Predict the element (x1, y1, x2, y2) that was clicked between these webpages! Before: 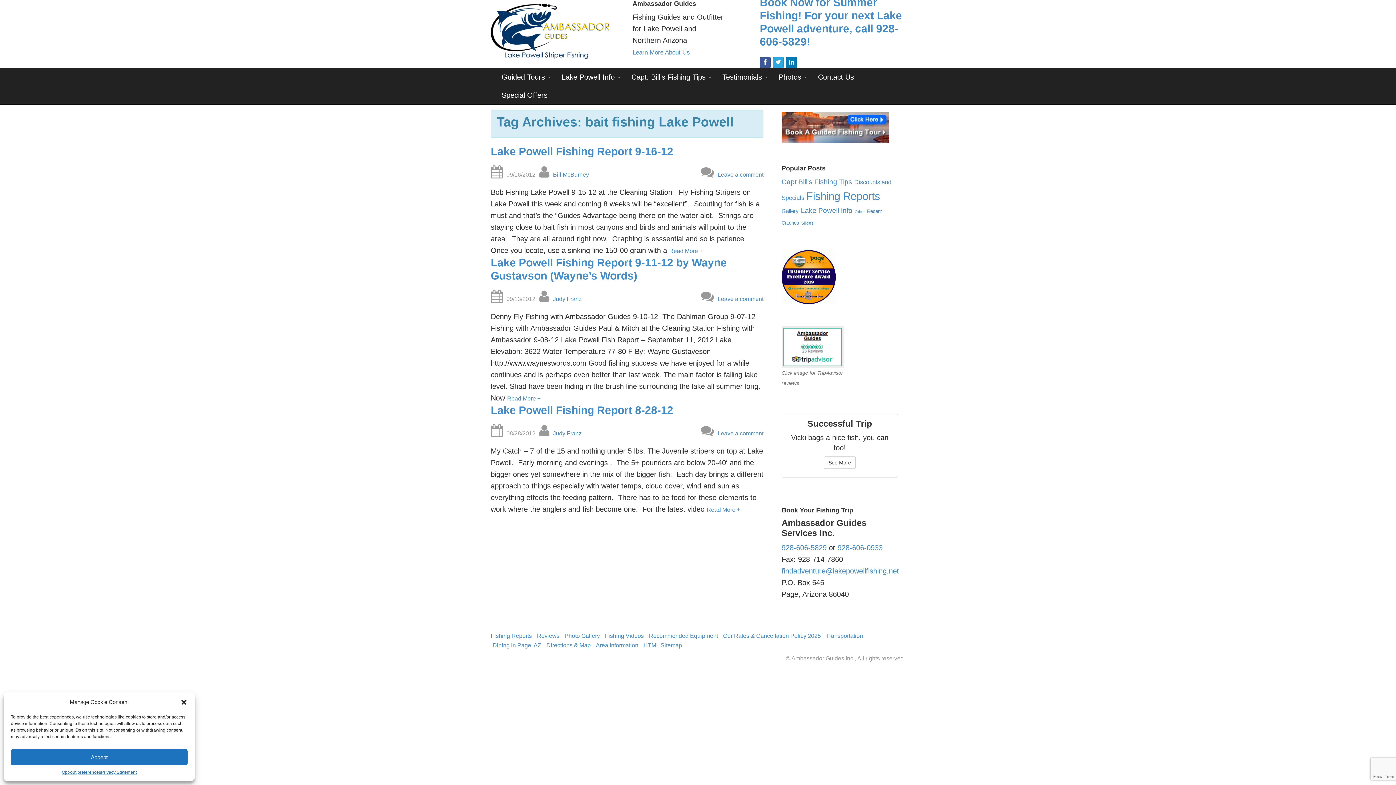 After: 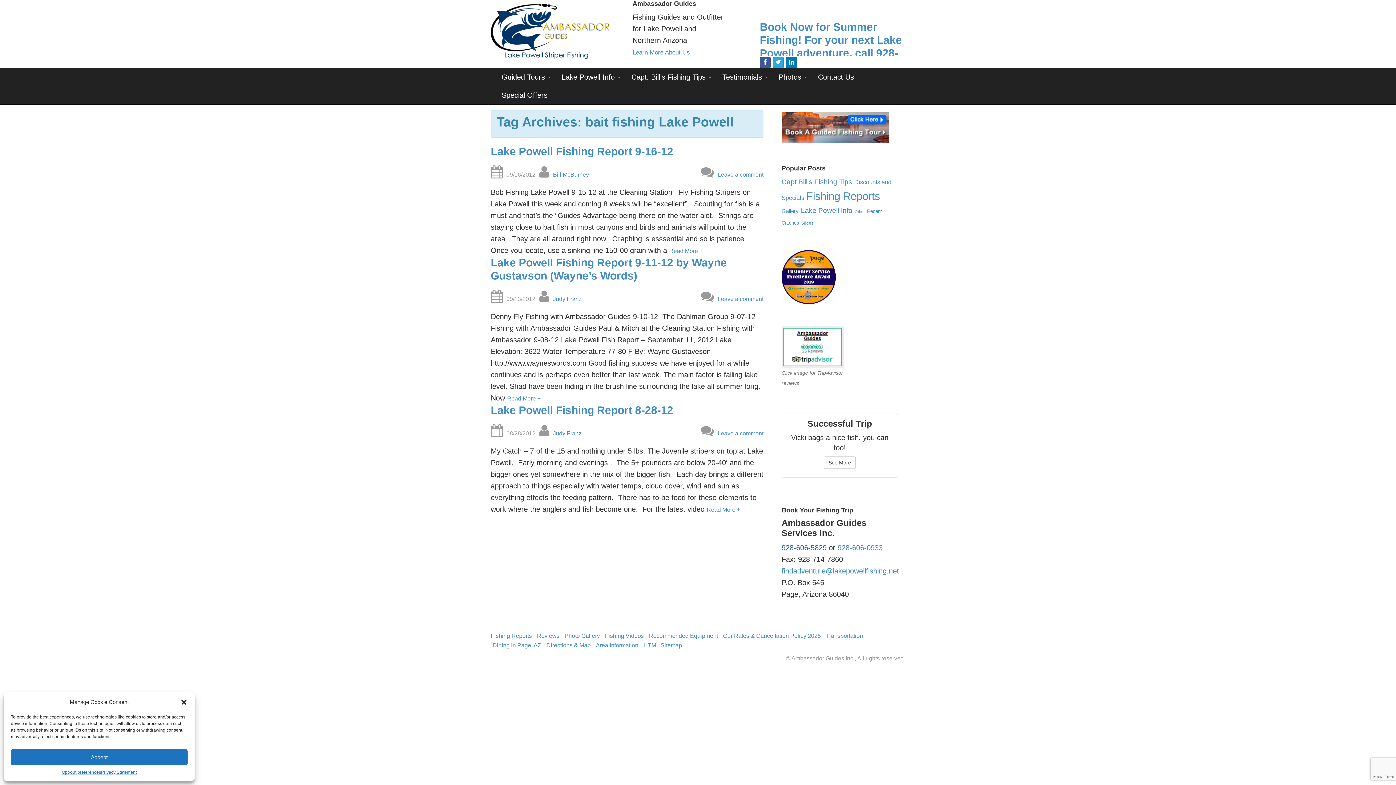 Action: bbox: (781, 543, 826, 551) label: 928-606-5829